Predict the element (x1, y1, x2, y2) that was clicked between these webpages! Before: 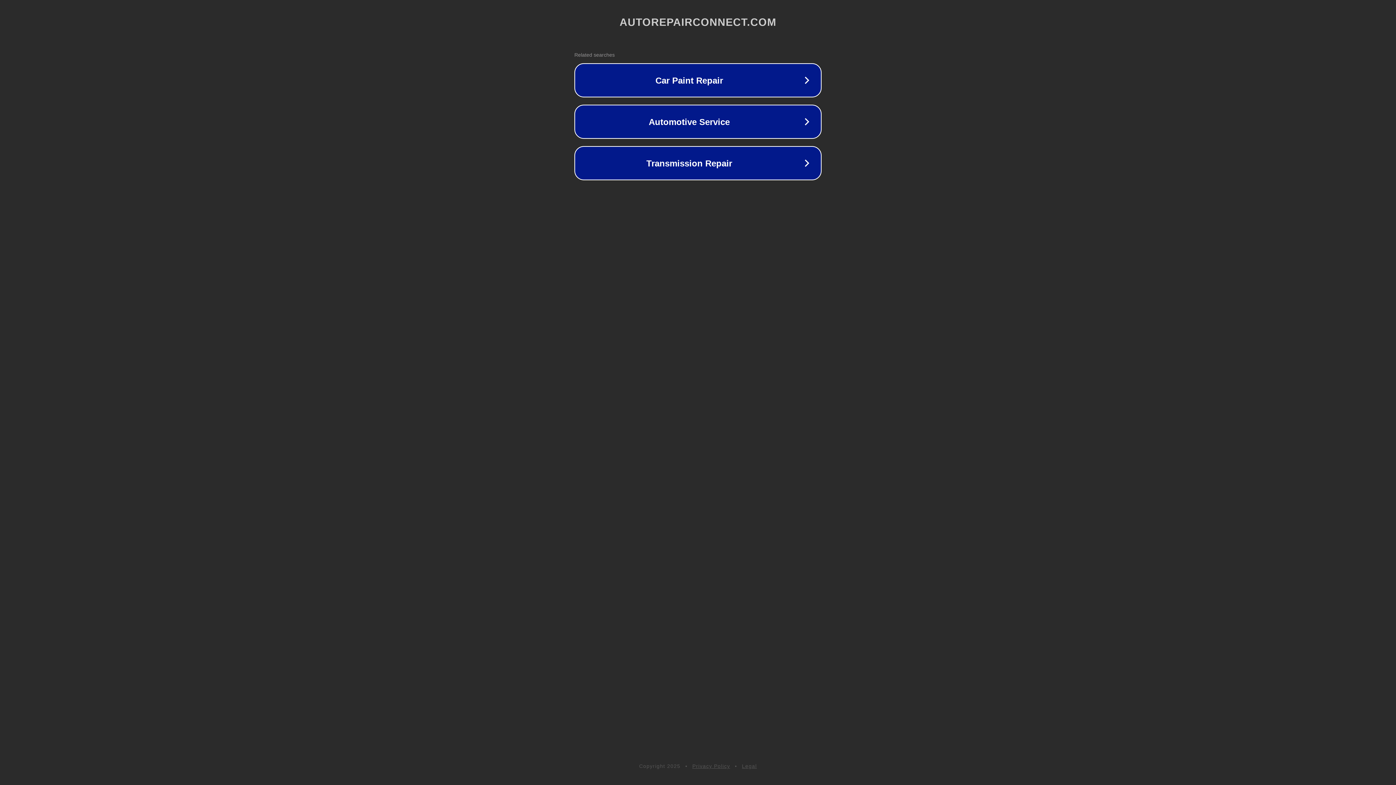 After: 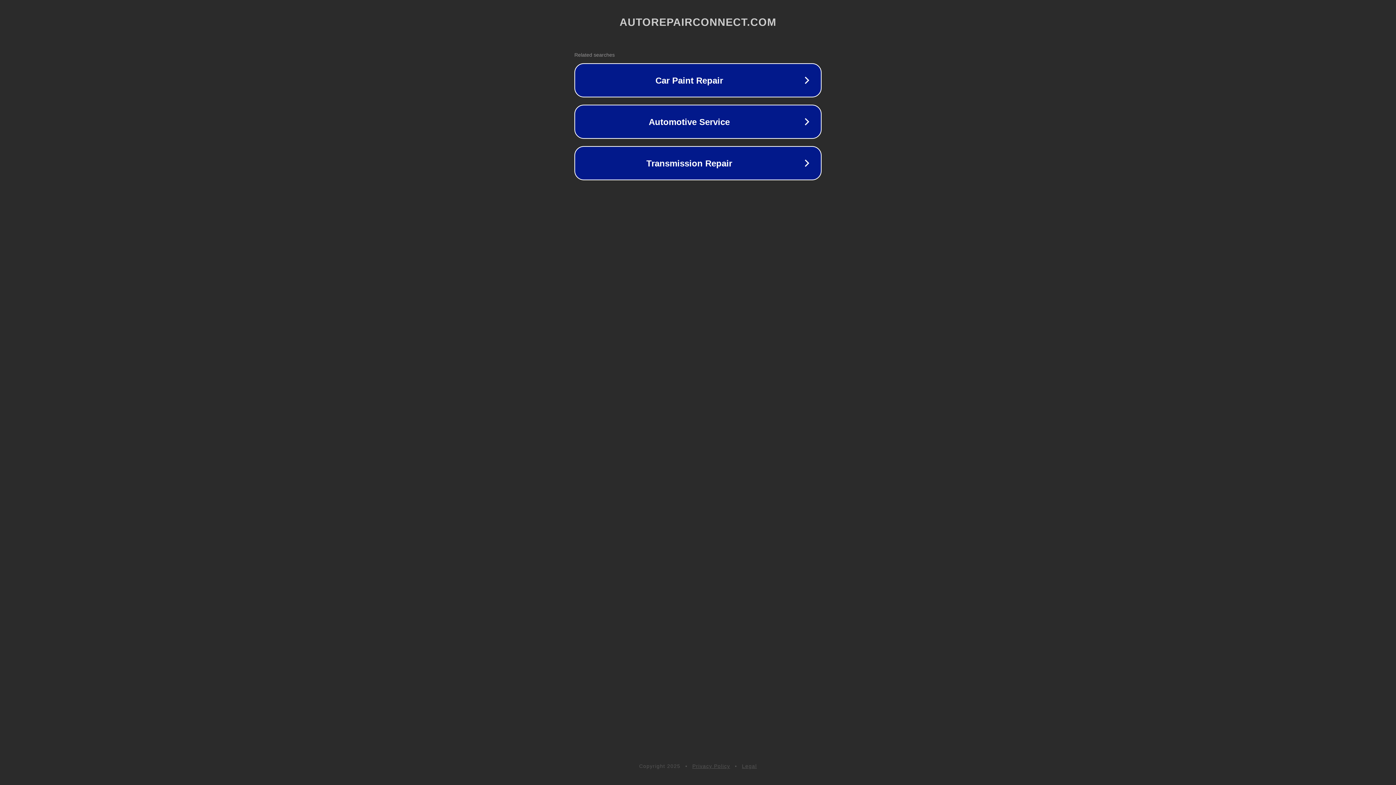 Action: label: Privacy Policy bbox: (692, 763, 730, 769)